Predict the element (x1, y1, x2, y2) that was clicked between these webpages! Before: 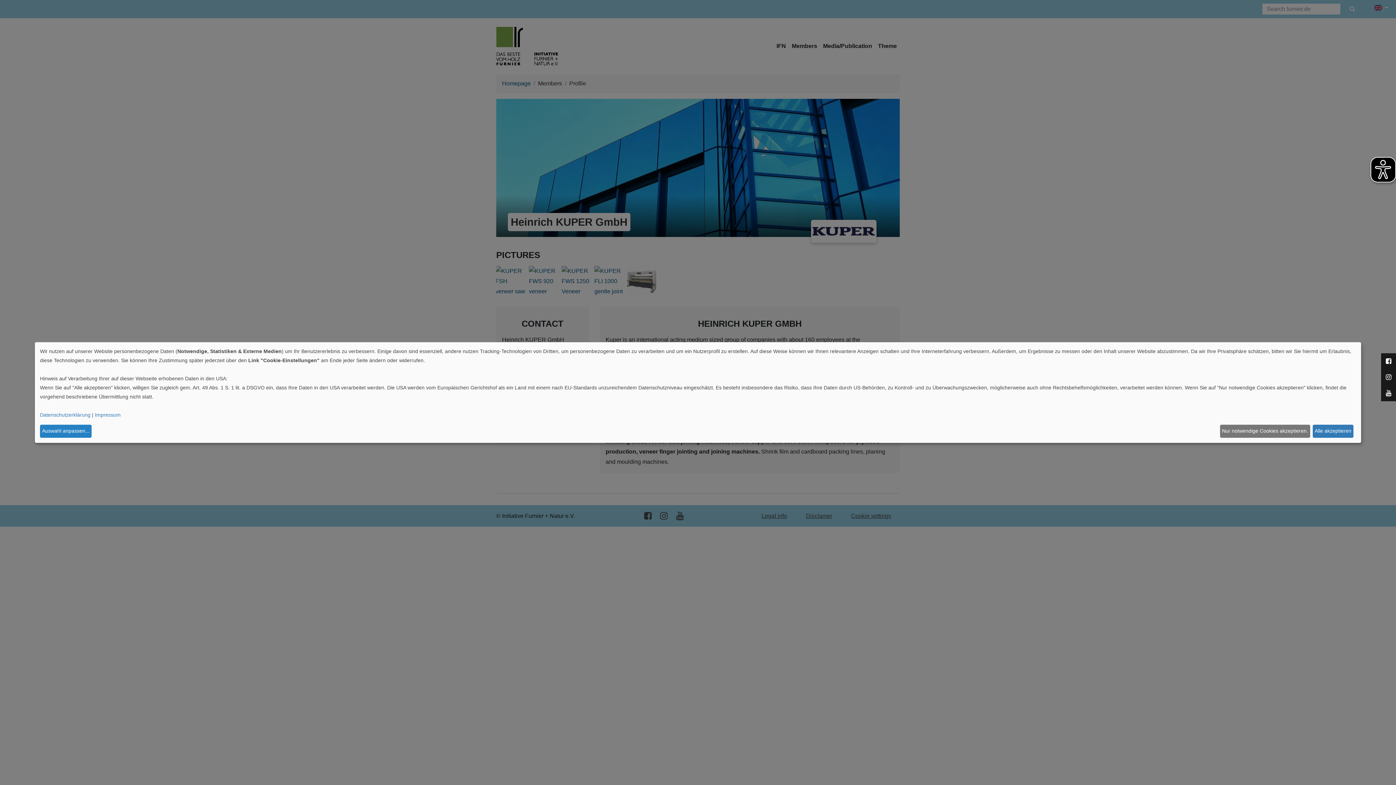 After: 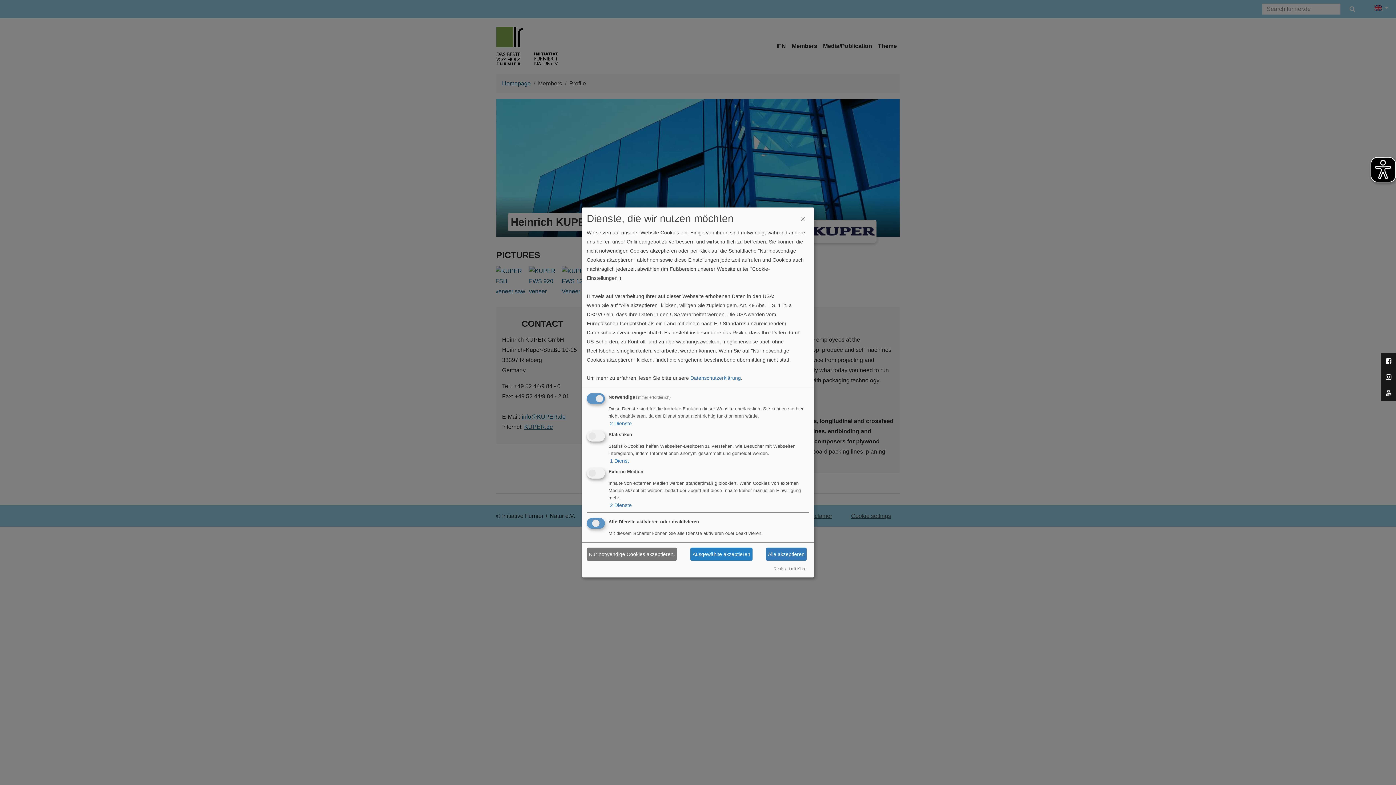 Action: bbox: (40, 424, 91, 437) label: Auswahl anpassen...